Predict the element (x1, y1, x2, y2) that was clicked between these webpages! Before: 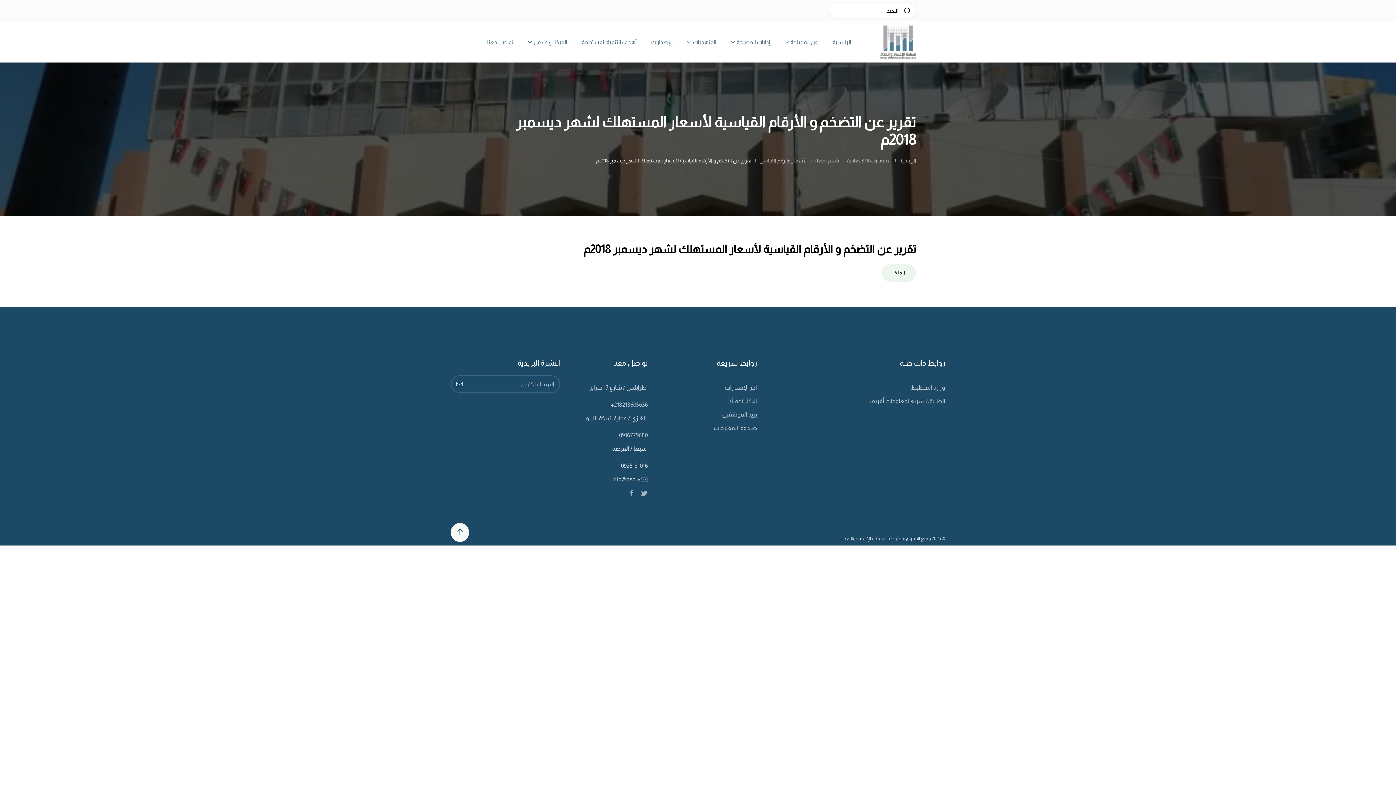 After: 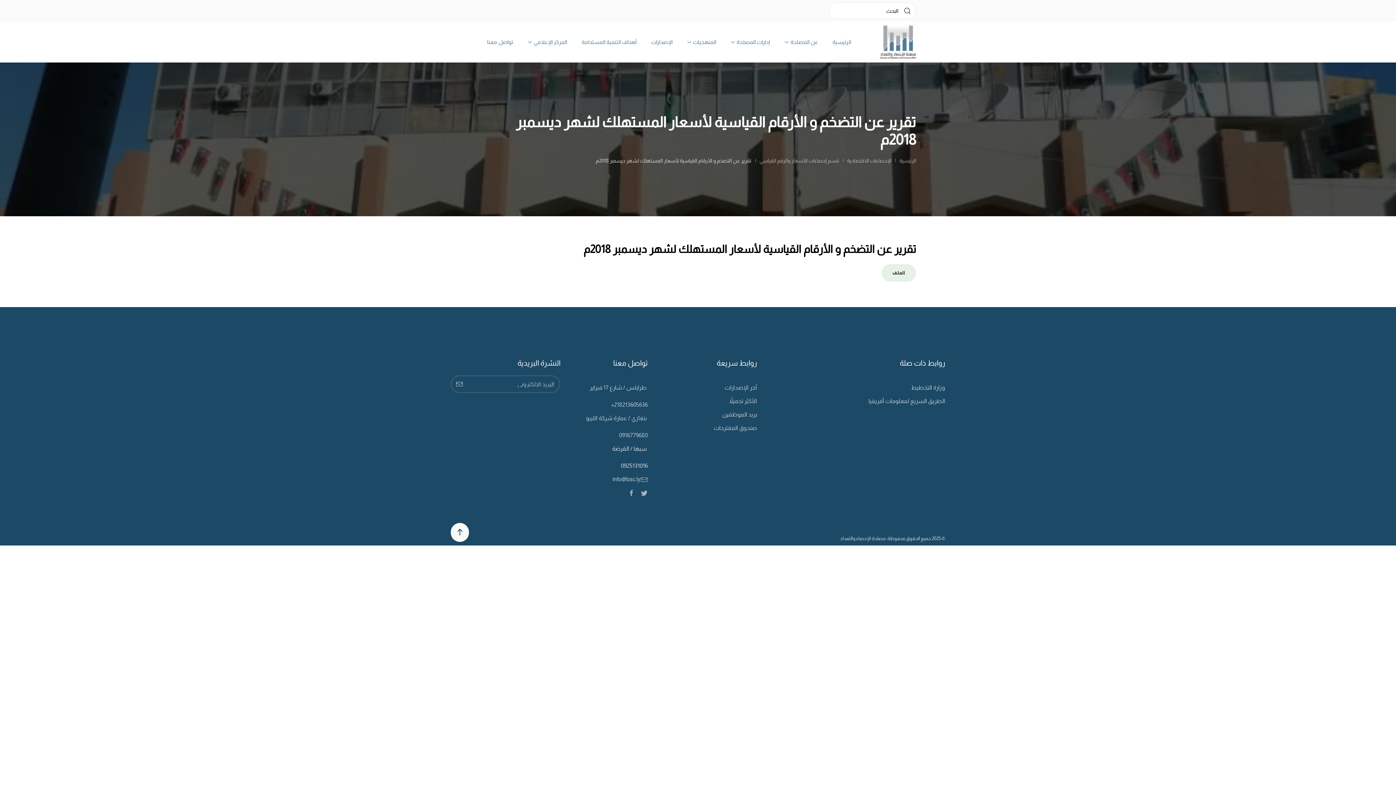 Action: label: الملف bbox: (881, 264, 916, 281)